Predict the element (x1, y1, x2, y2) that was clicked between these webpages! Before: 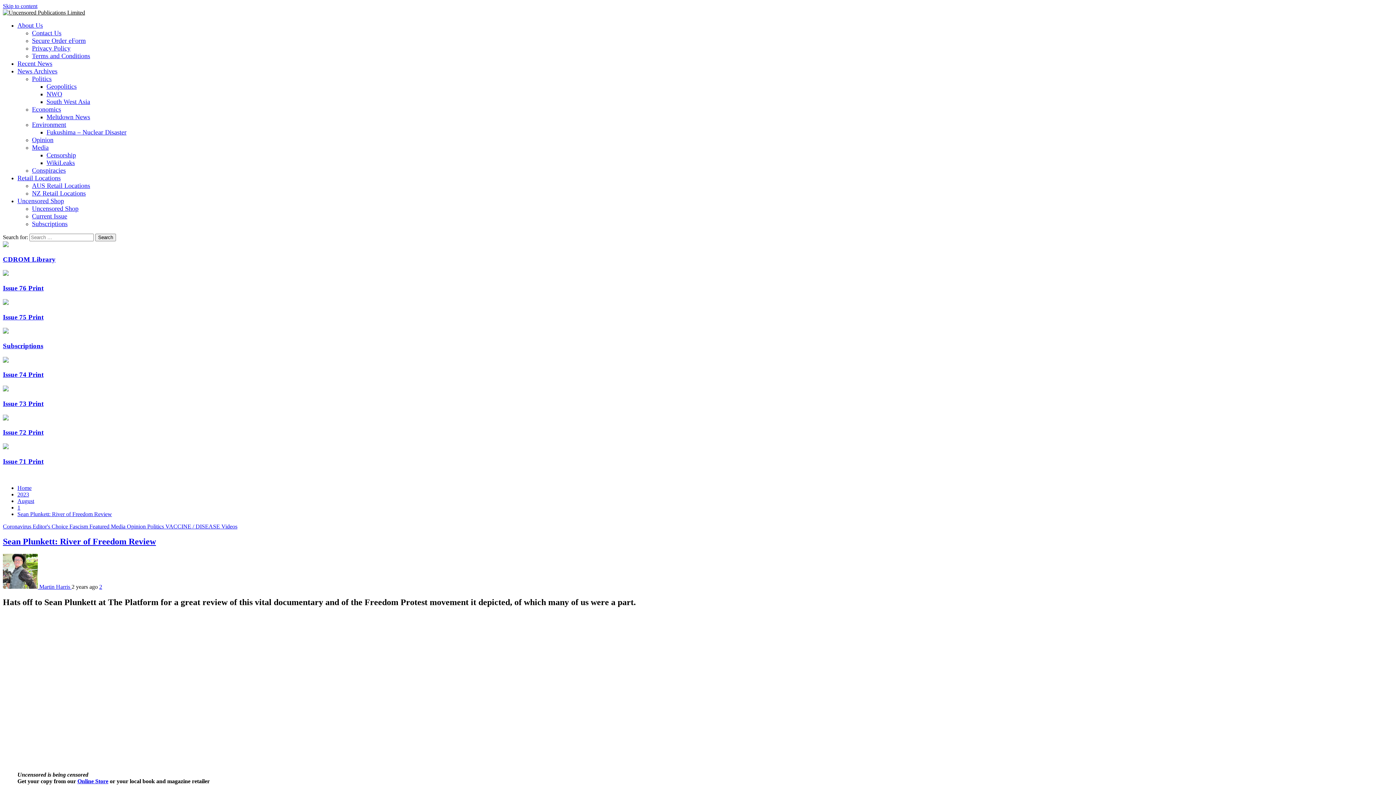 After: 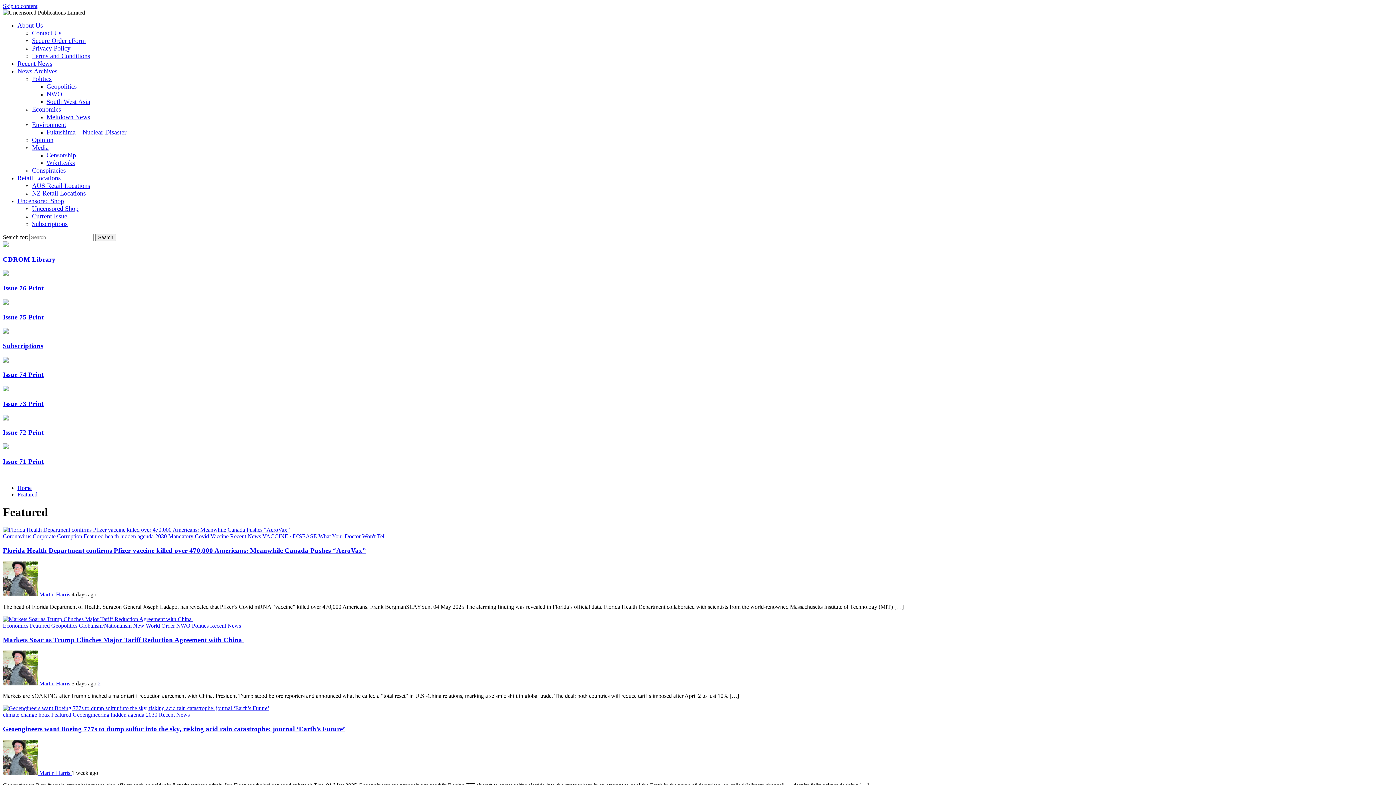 Action: label: Featured  bbox: (89, 523, 110, 529)